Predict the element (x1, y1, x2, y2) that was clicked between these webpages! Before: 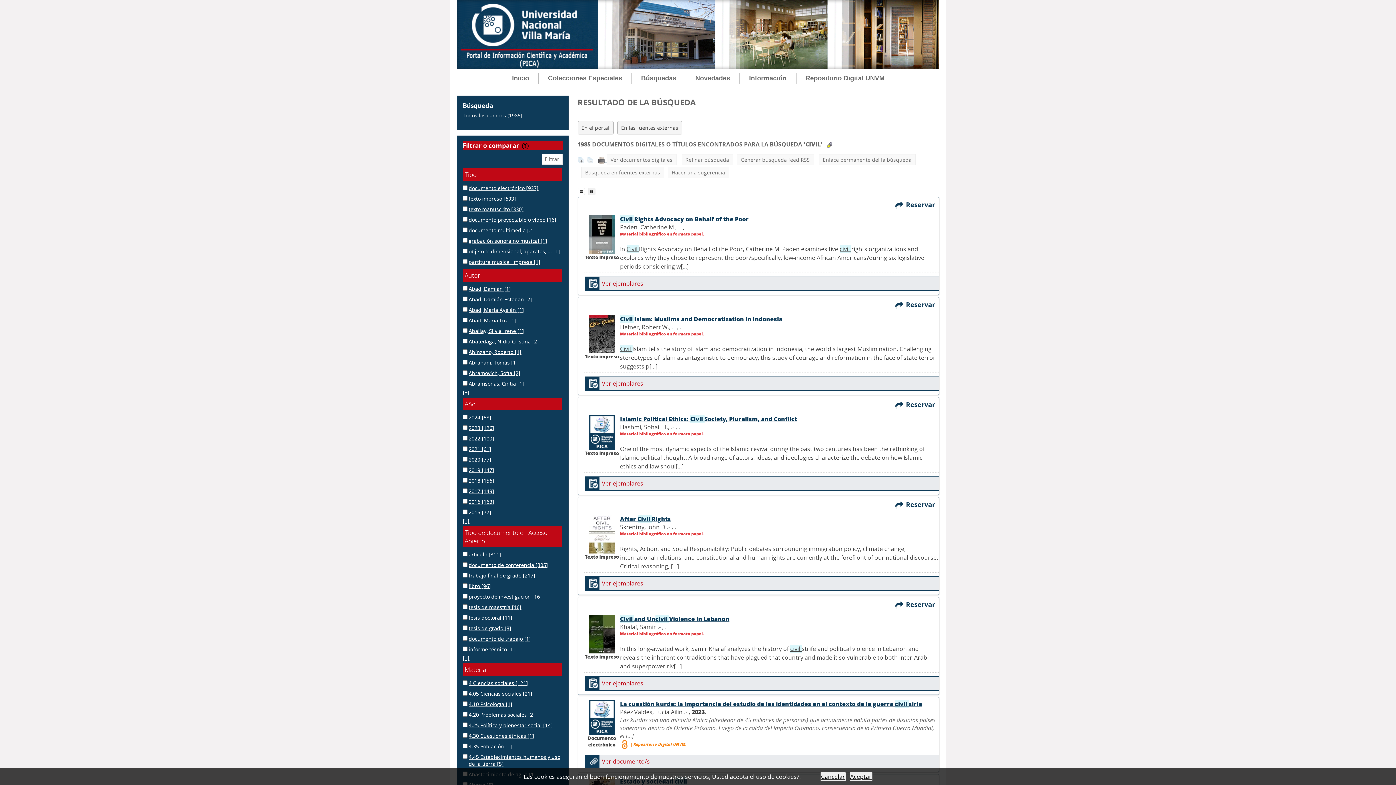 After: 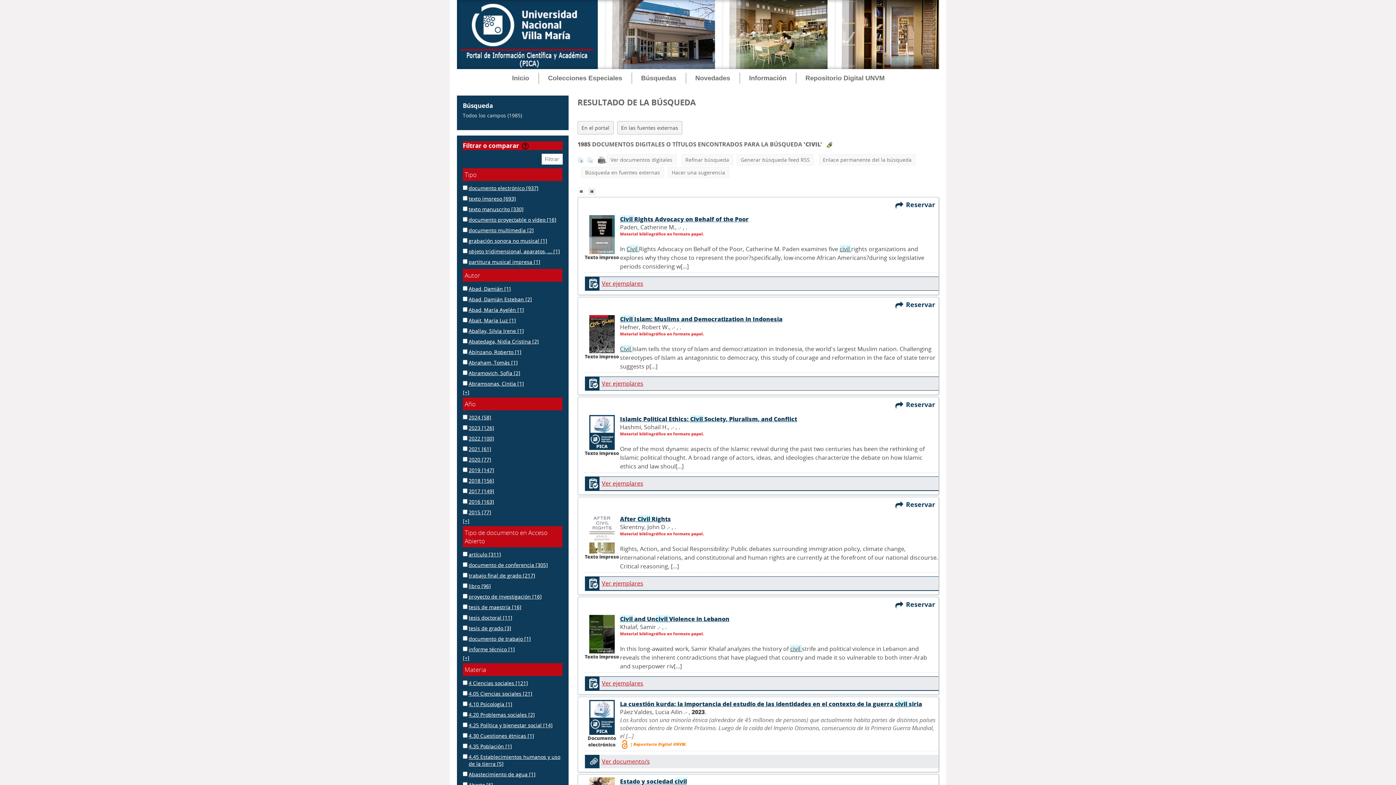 Action: bbox: (820, 772, 846, 781) label: Cancelar